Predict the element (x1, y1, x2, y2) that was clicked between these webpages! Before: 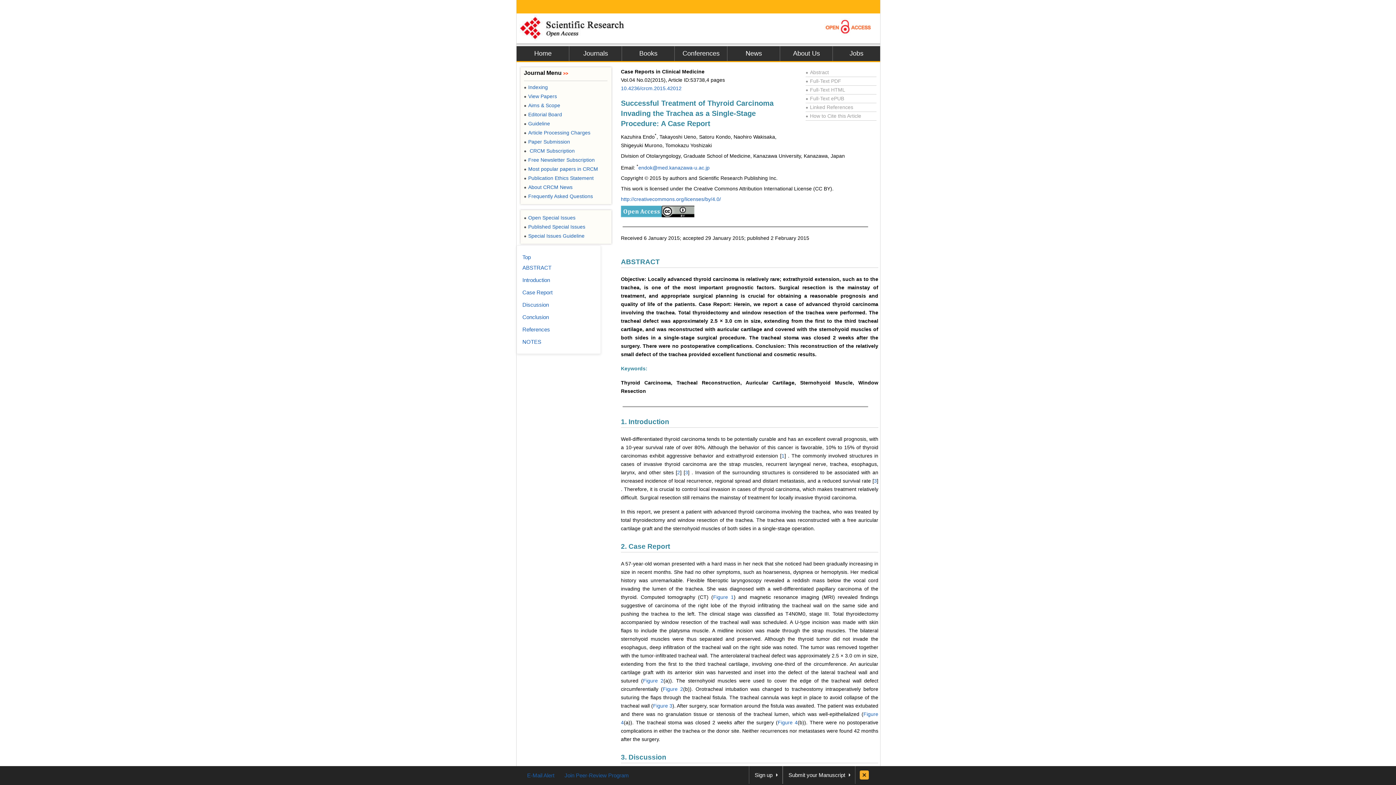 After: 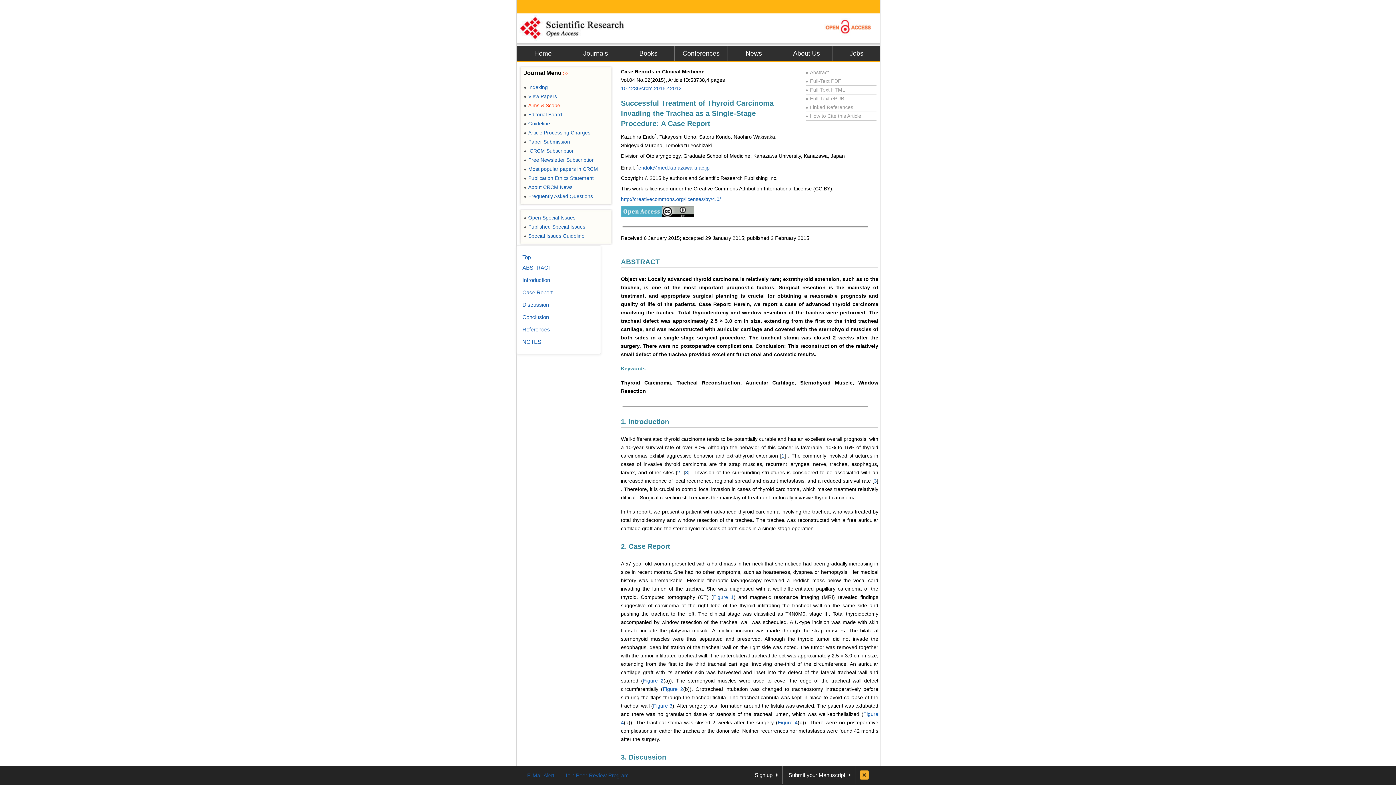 Action: bbox: (524, 102, 560, 108) label: ●Aims & Scope